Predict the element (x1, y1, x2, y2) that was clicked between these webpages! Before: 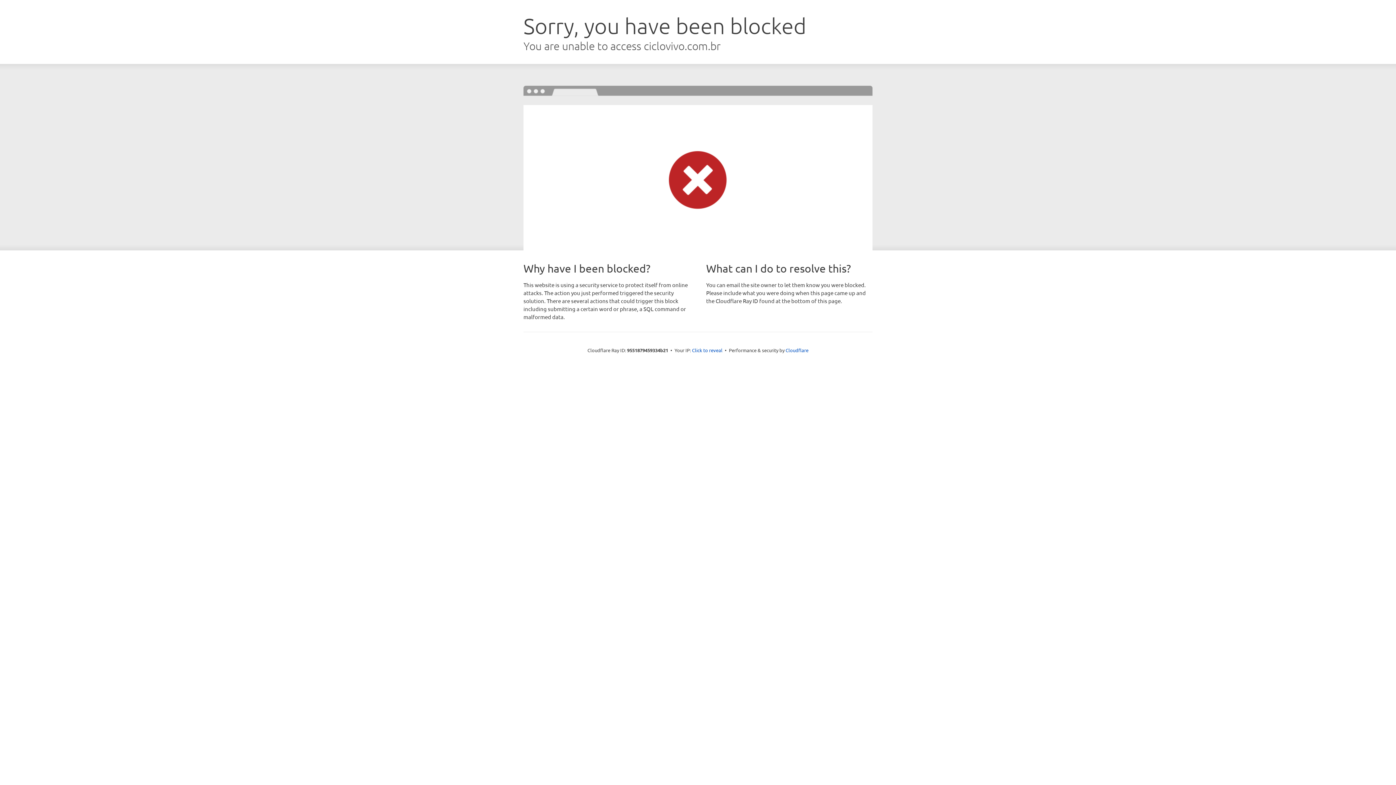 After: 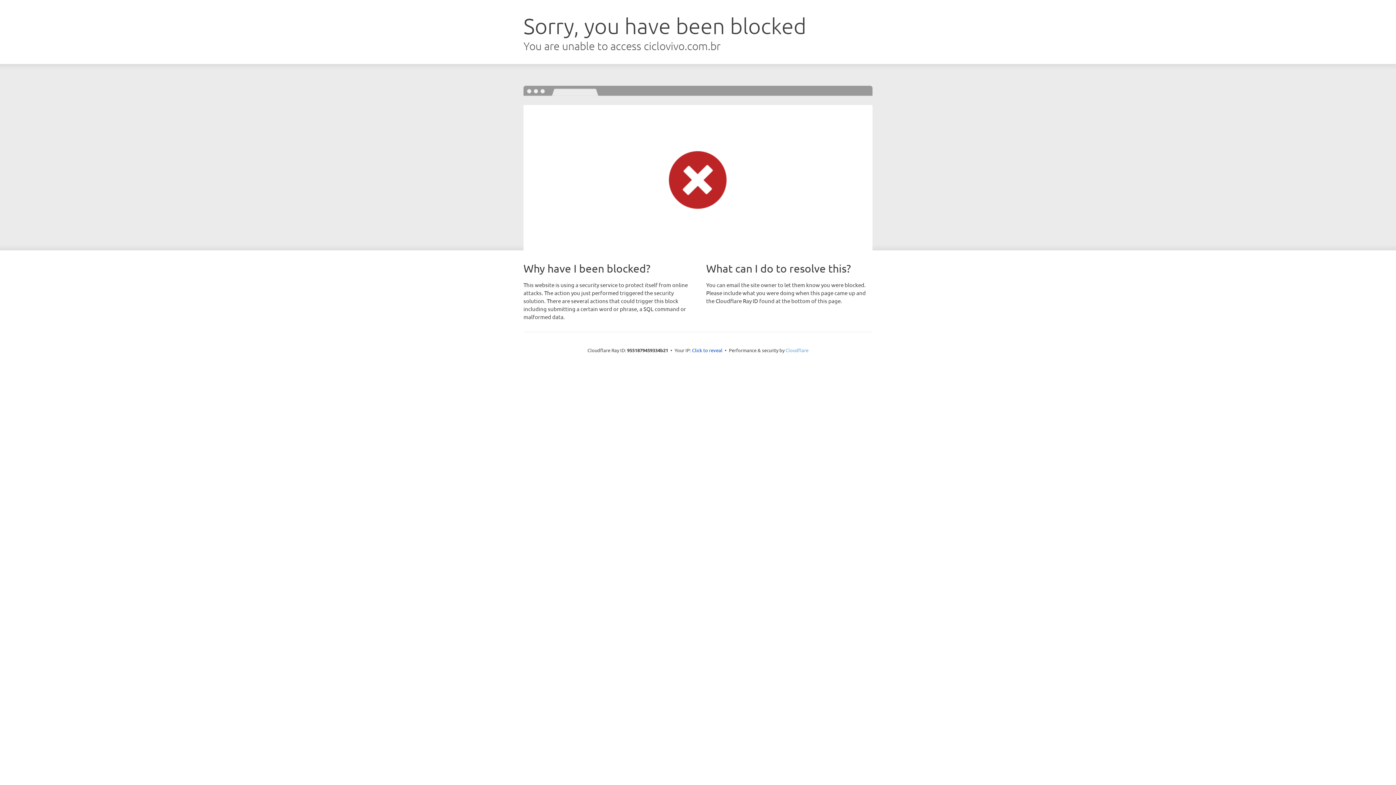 Action: bbox: (785, 347, 808, 353) label: Cloudflare